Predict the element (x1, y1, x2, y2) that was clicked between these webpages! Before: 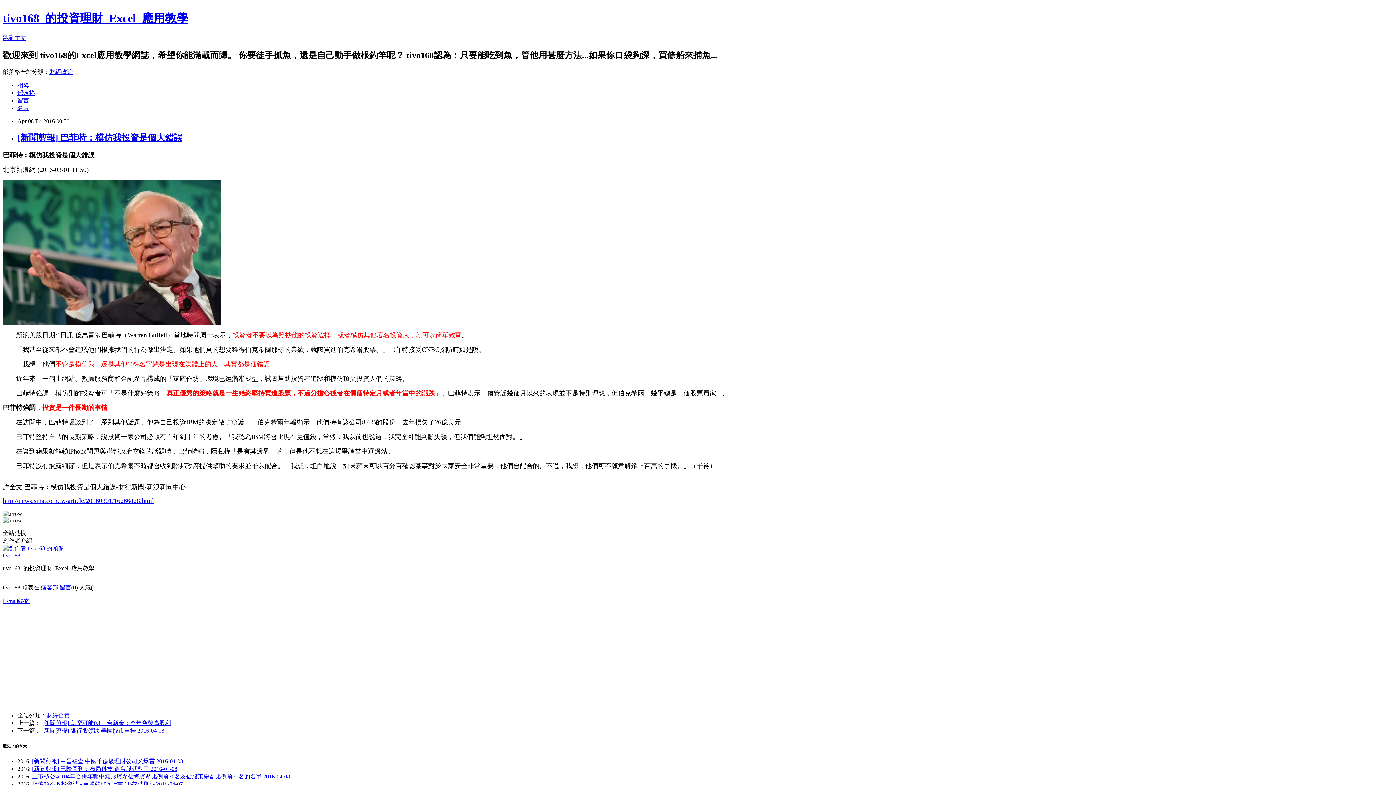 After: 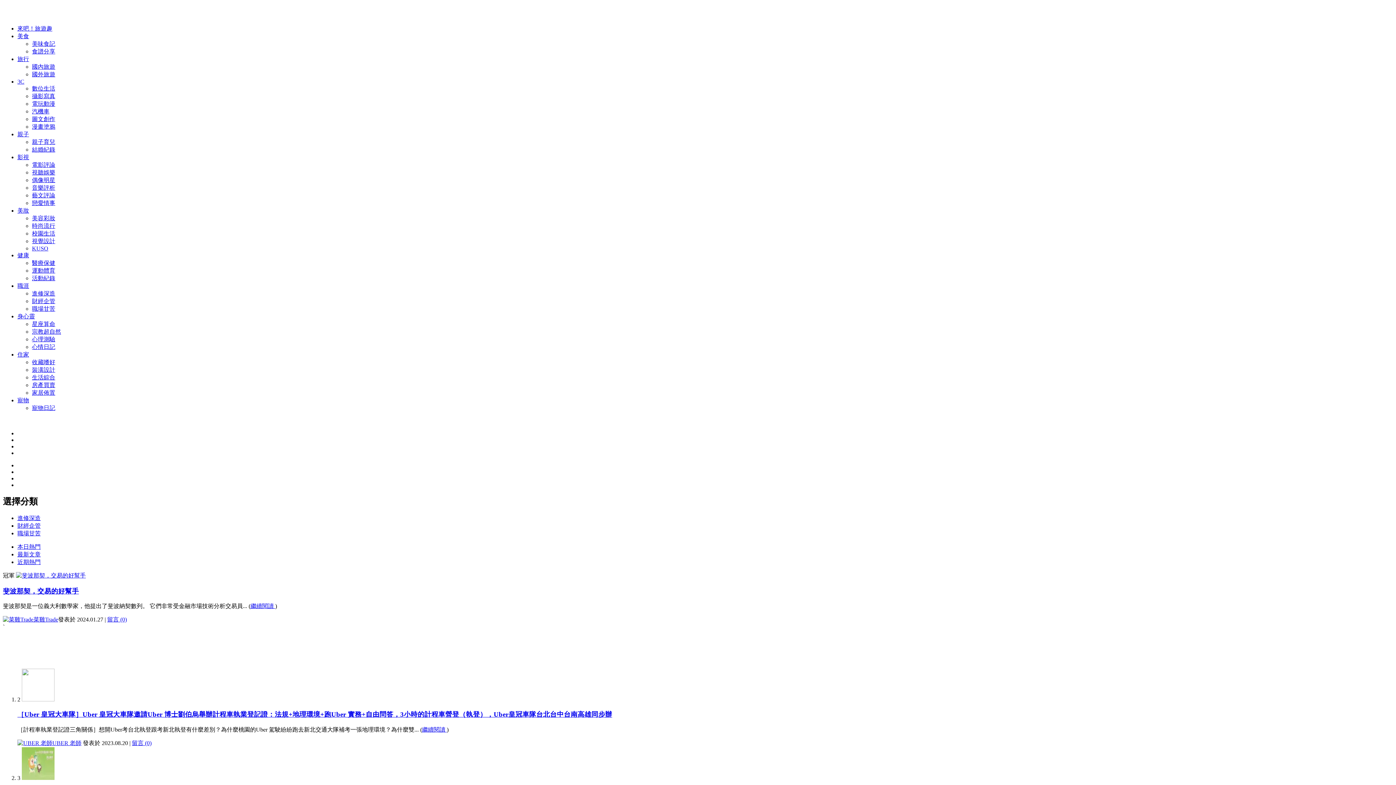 Action: label: 財經企管 bbox: (46, 712, 69, 718)